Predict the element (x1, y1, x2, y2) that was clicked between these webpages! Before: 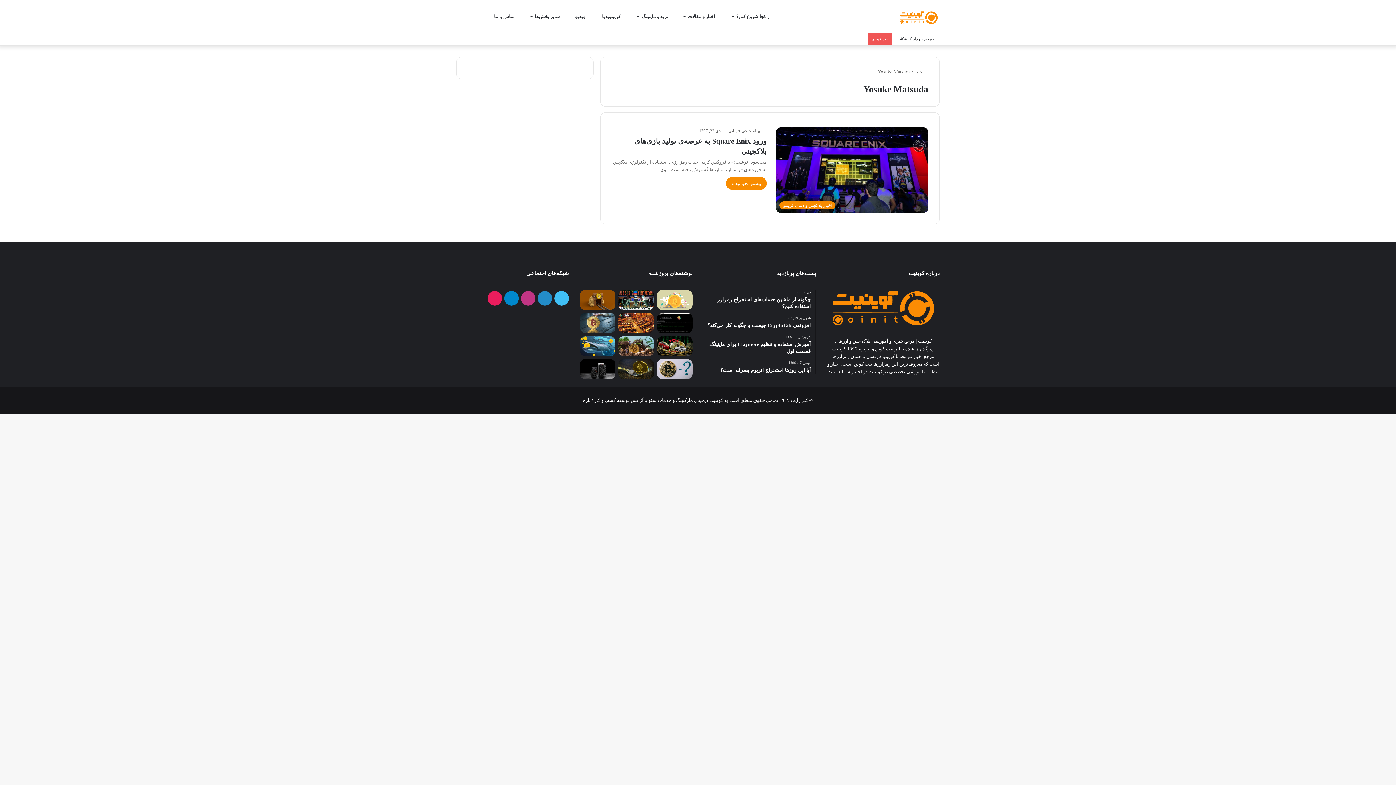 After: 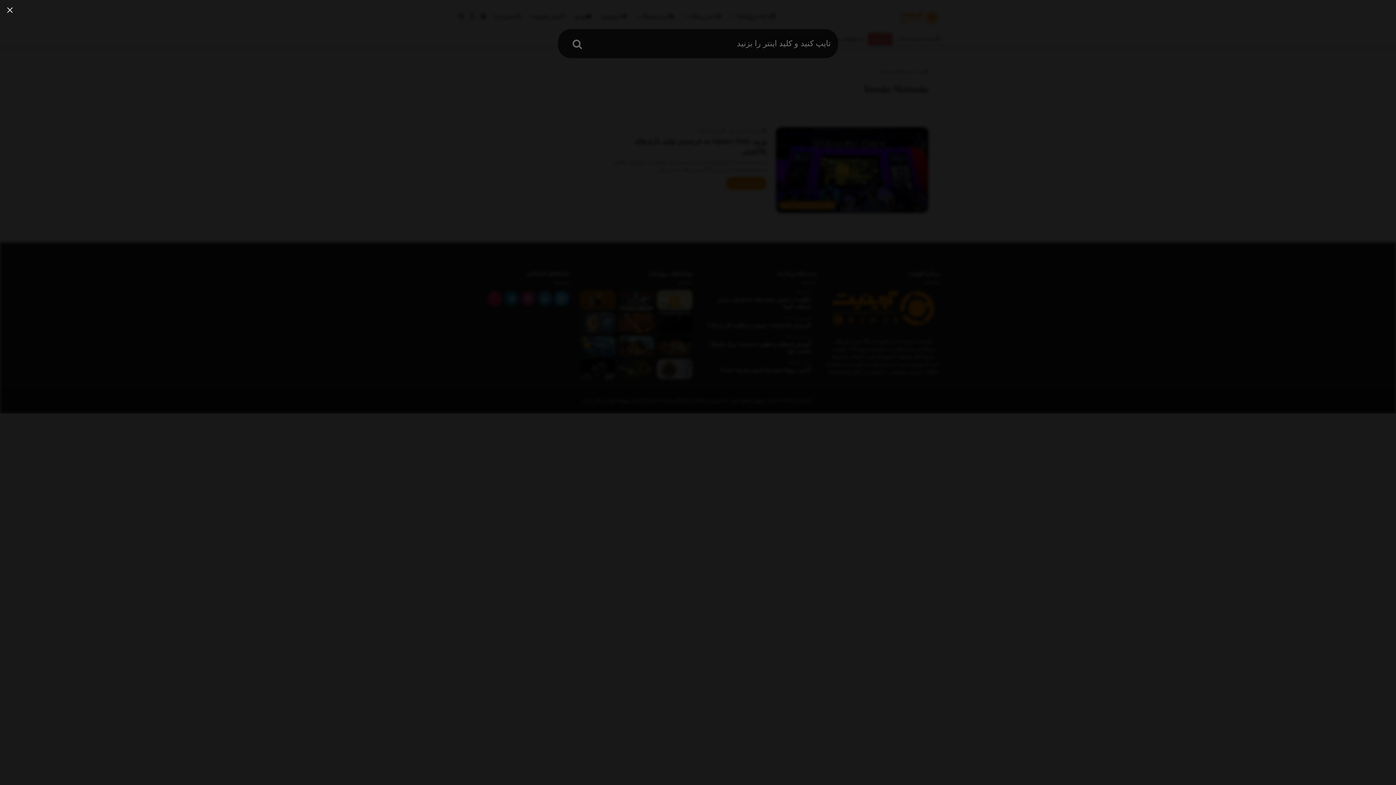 Action: bbox: (456, 0, 467, 32) label: جستجو برای